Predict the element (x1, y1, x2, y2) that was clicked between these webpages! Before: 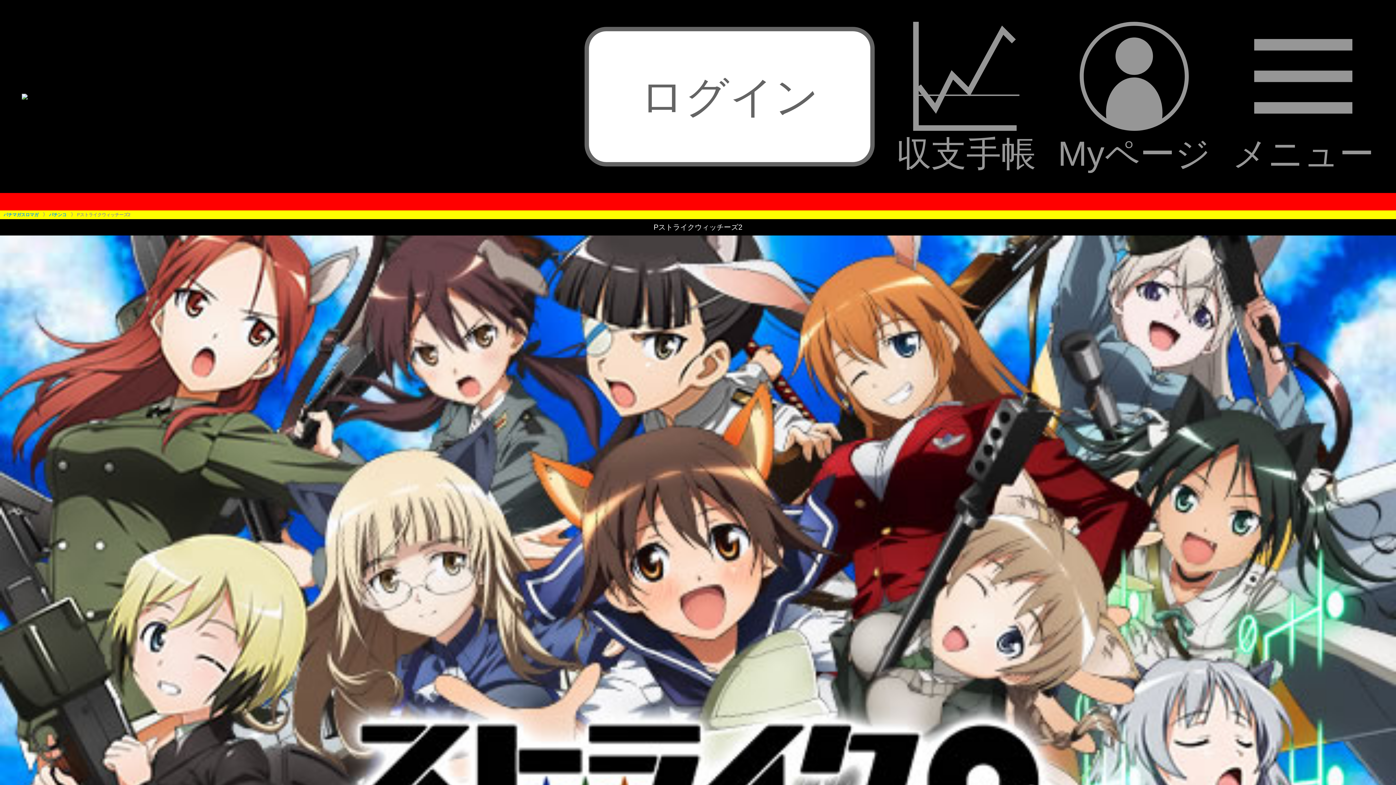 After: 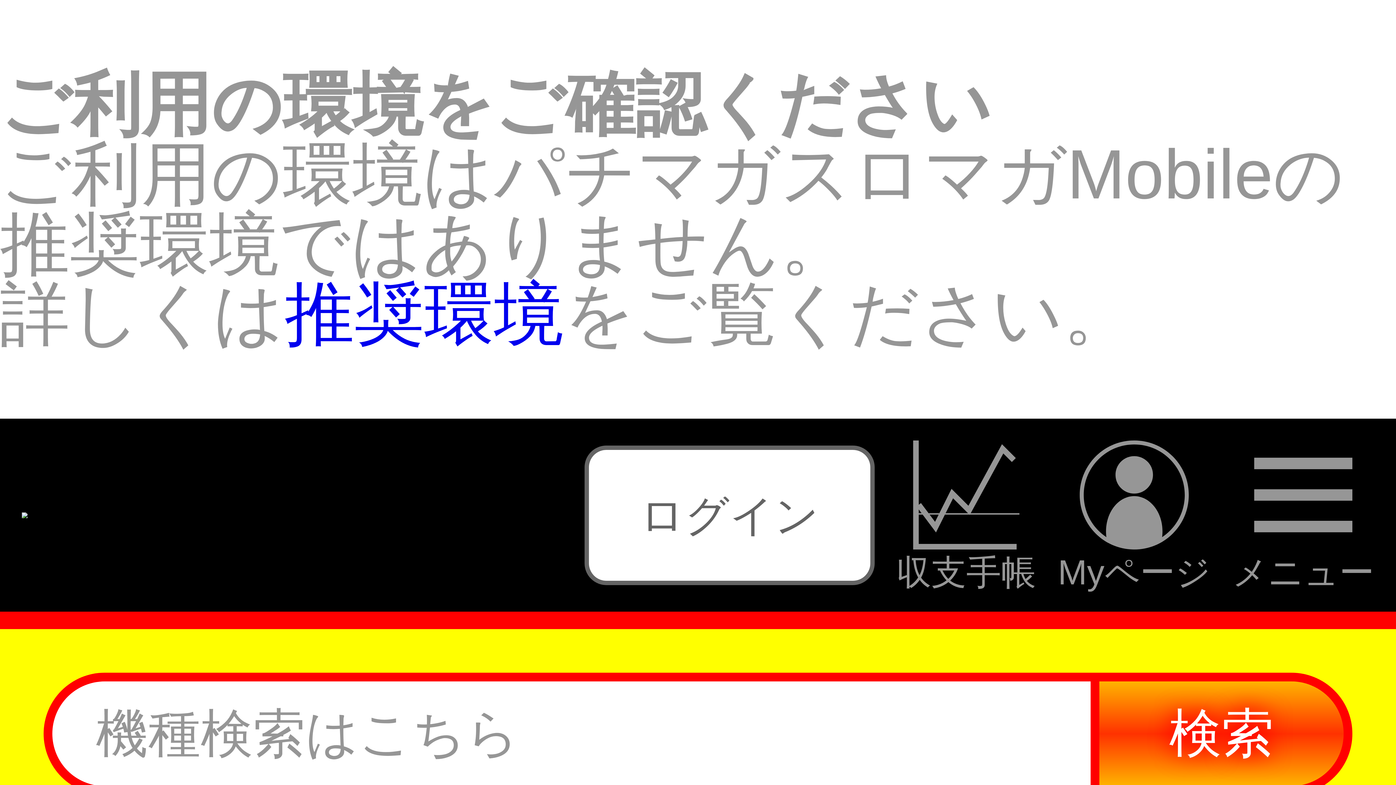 Action: label: パチマガスロマガ bbox: (3, 212, 38, 217)